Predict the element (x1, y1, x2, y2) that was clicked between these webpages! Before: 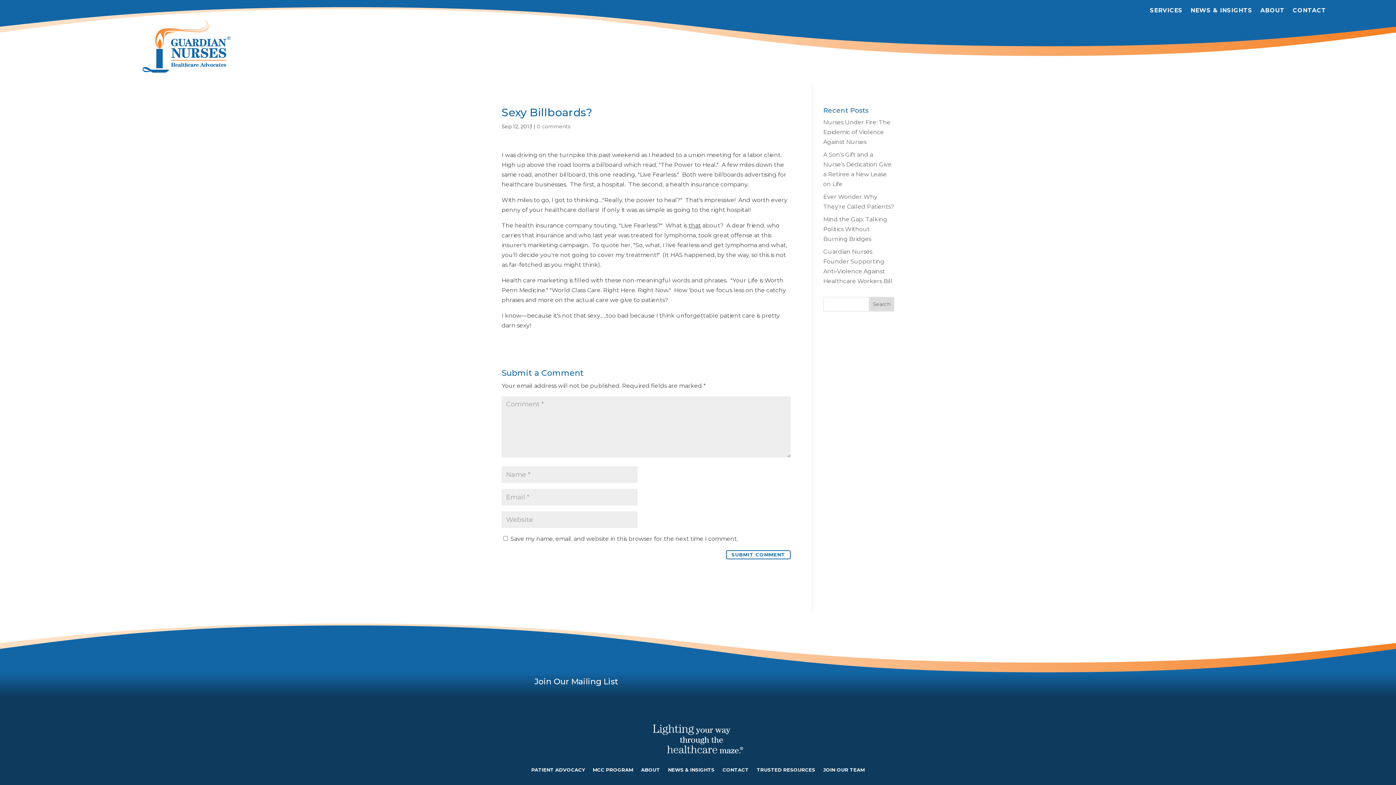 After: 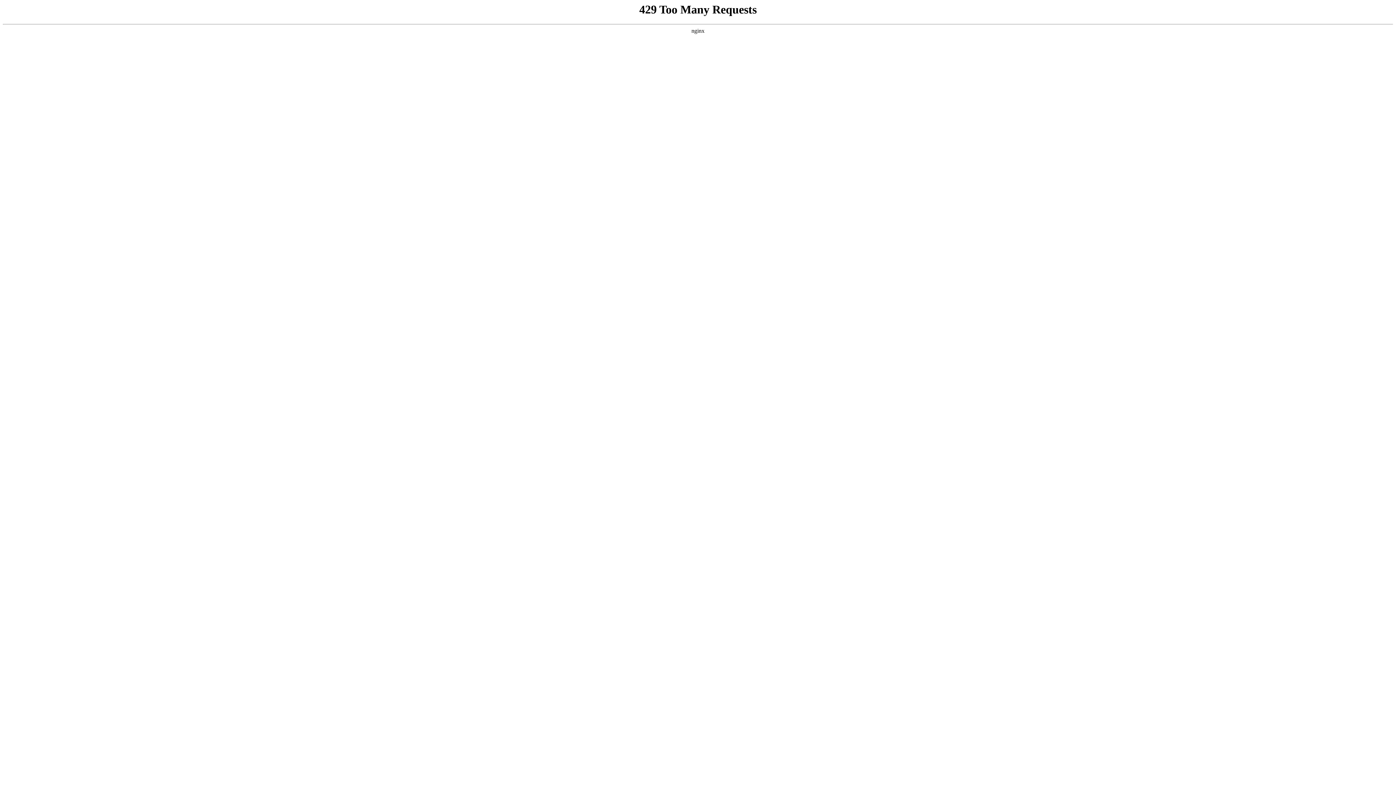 Action: label: Nurses Under Fire: The Epidemic of Violence Against Nurses bbox: (823, 118, 890, 145)